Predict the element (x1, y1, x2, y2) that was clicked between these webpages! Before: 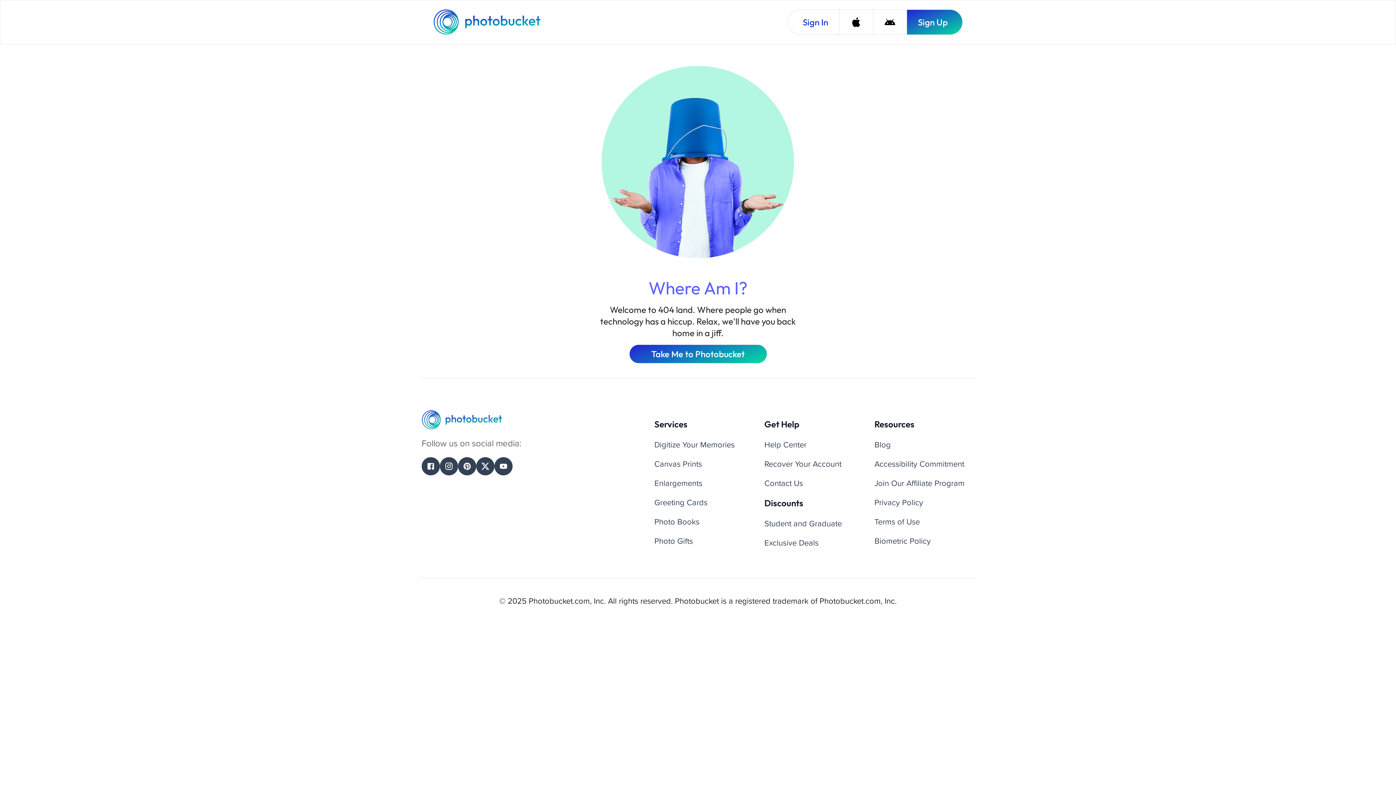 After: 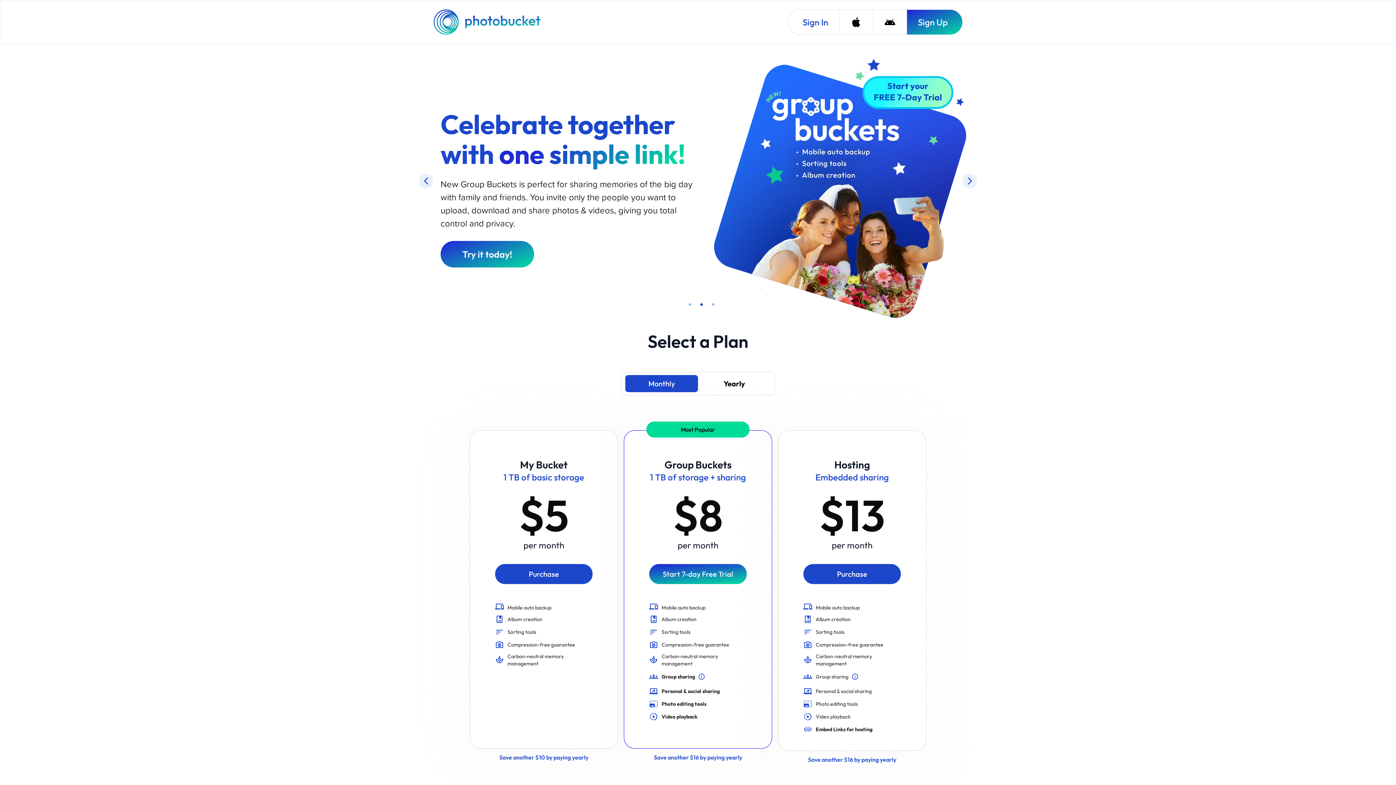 Action: bbox: (433, 9, 542, 34) label: Photobucket Homepage